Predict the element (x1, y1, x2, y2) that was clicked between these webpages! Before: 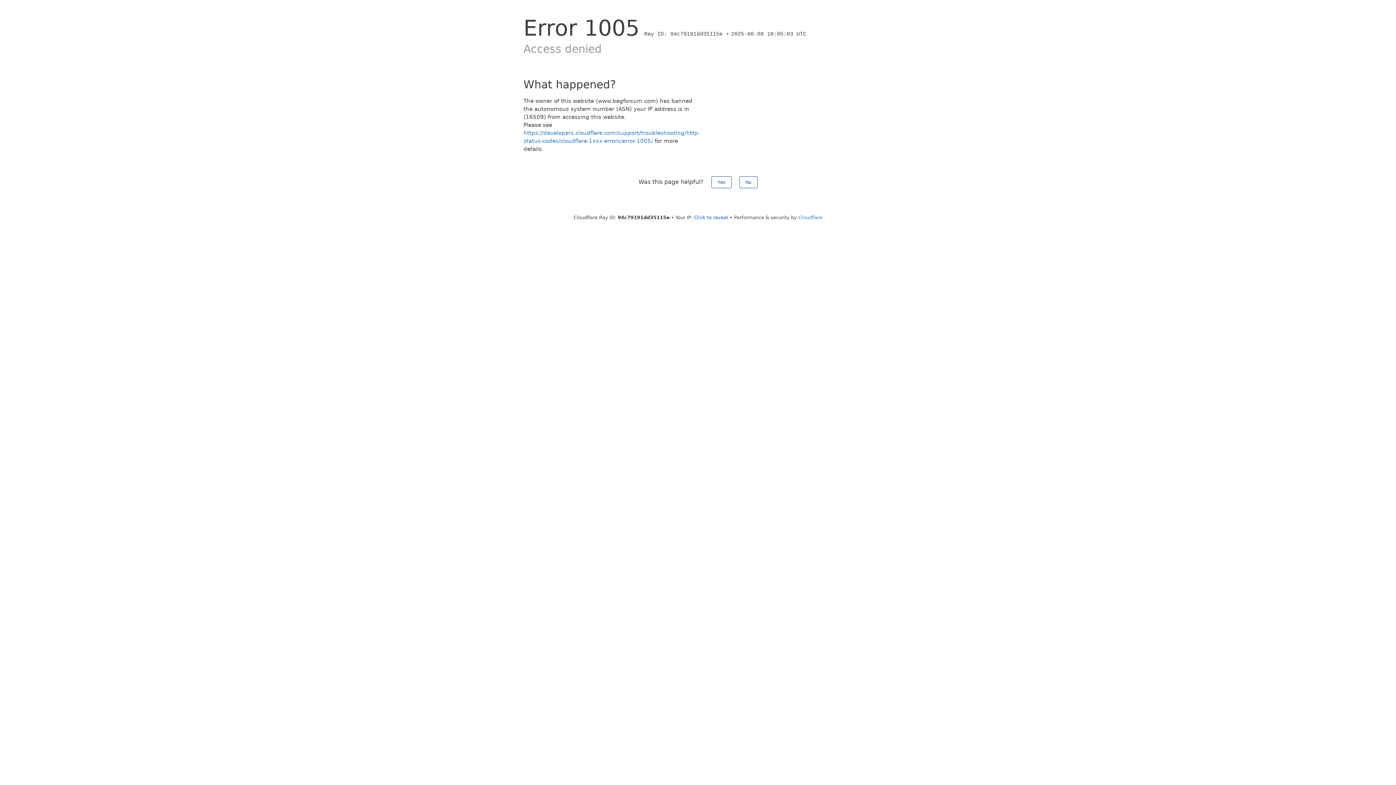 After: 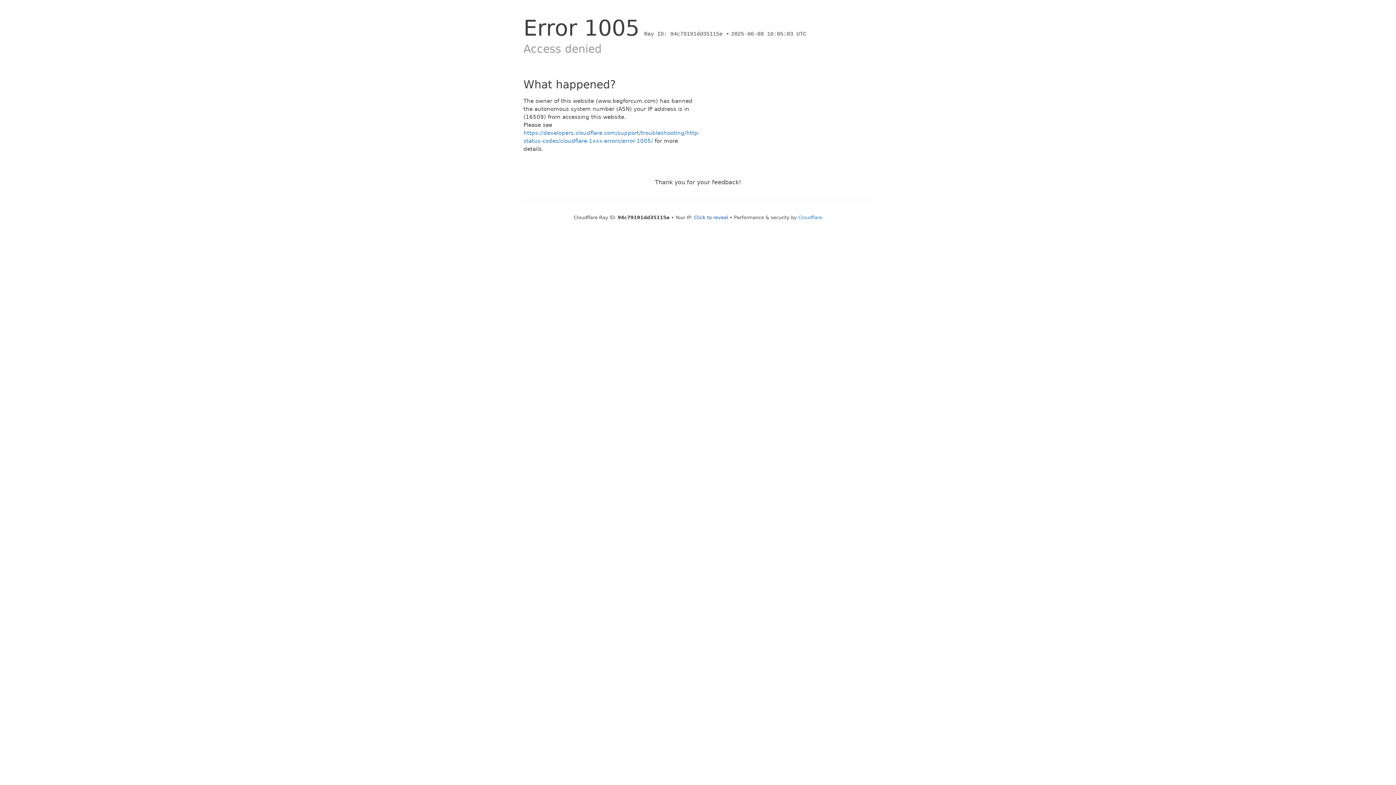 Action: bbox: (711, 176, 731, 188) label: Yes